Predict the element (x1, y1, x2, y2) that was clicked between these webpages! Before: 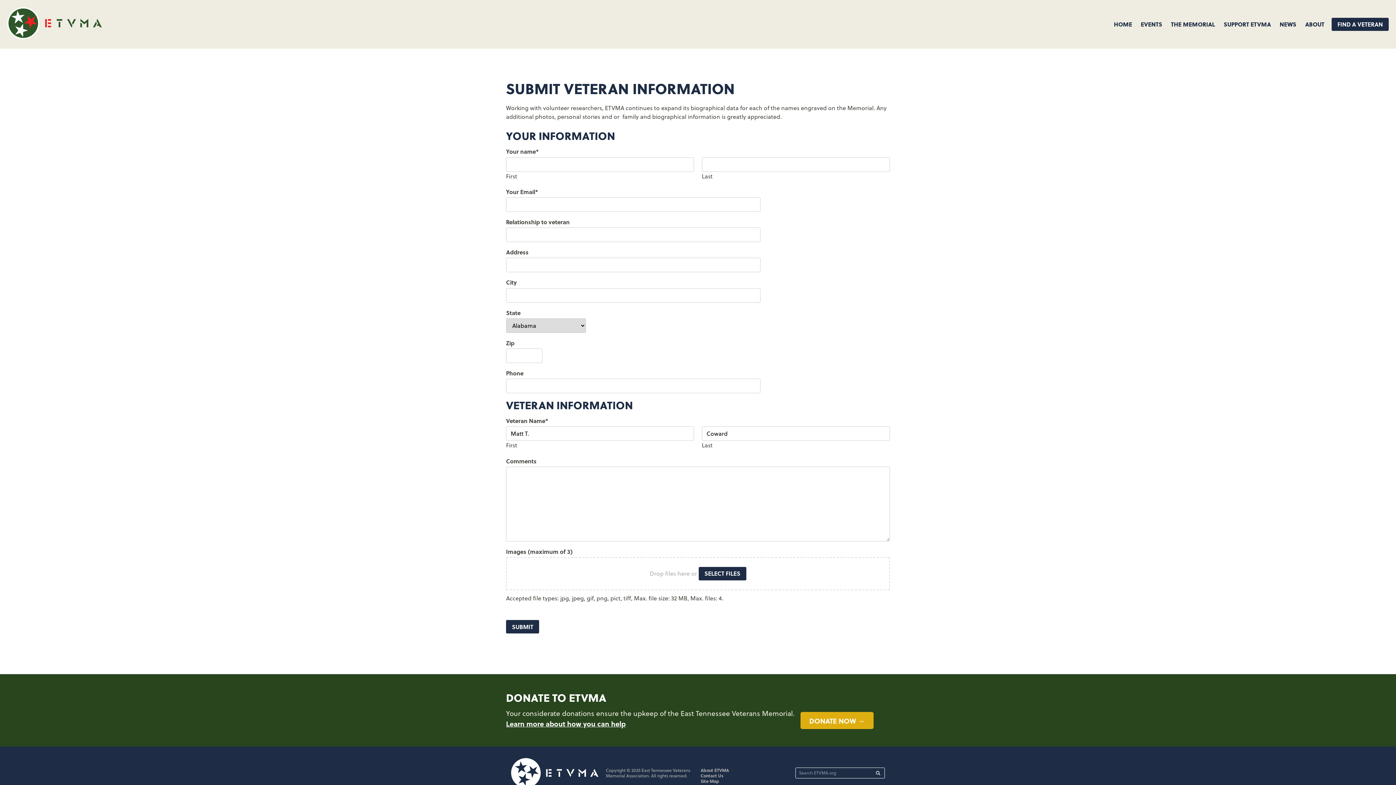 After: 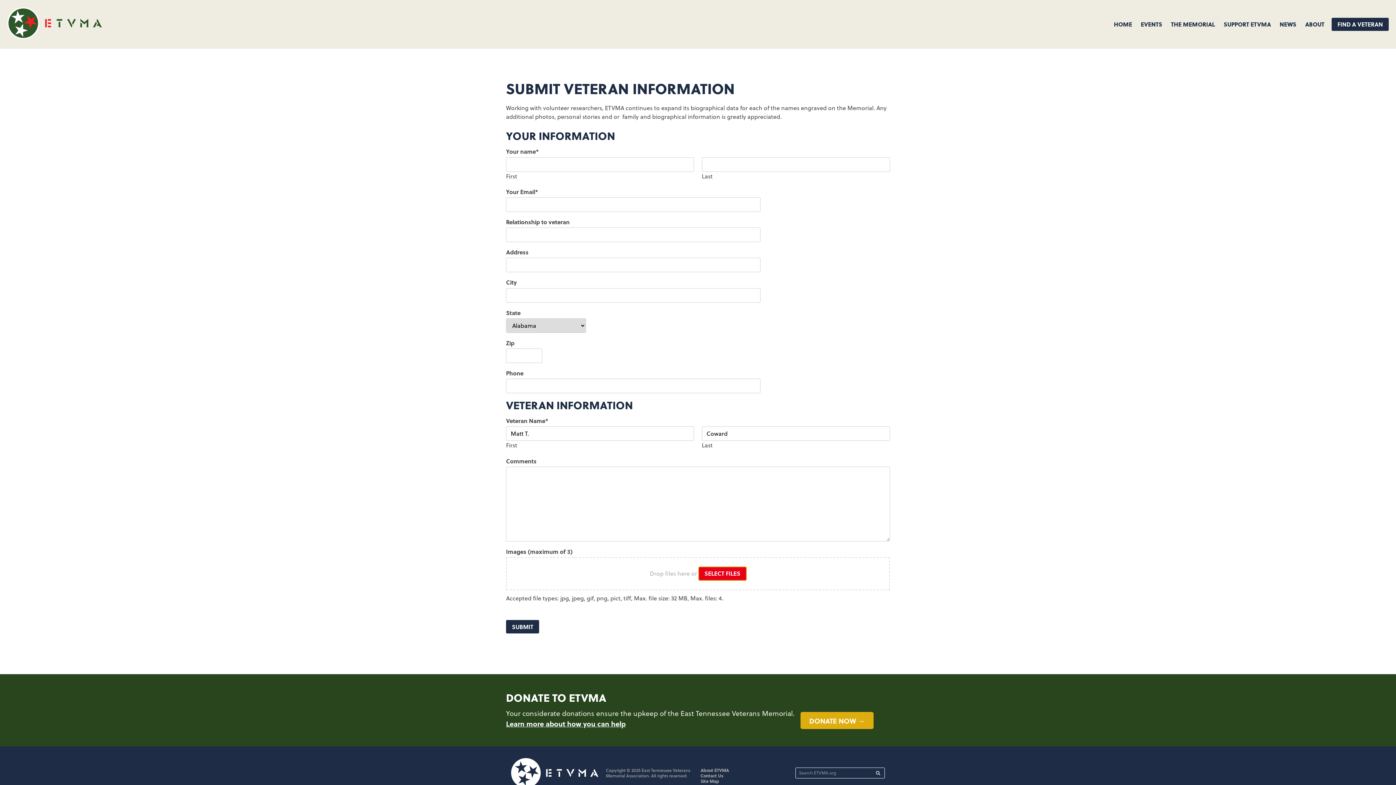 Action: label: select files, images (maximum of 3) bbox: (698, 567, 746, 580)